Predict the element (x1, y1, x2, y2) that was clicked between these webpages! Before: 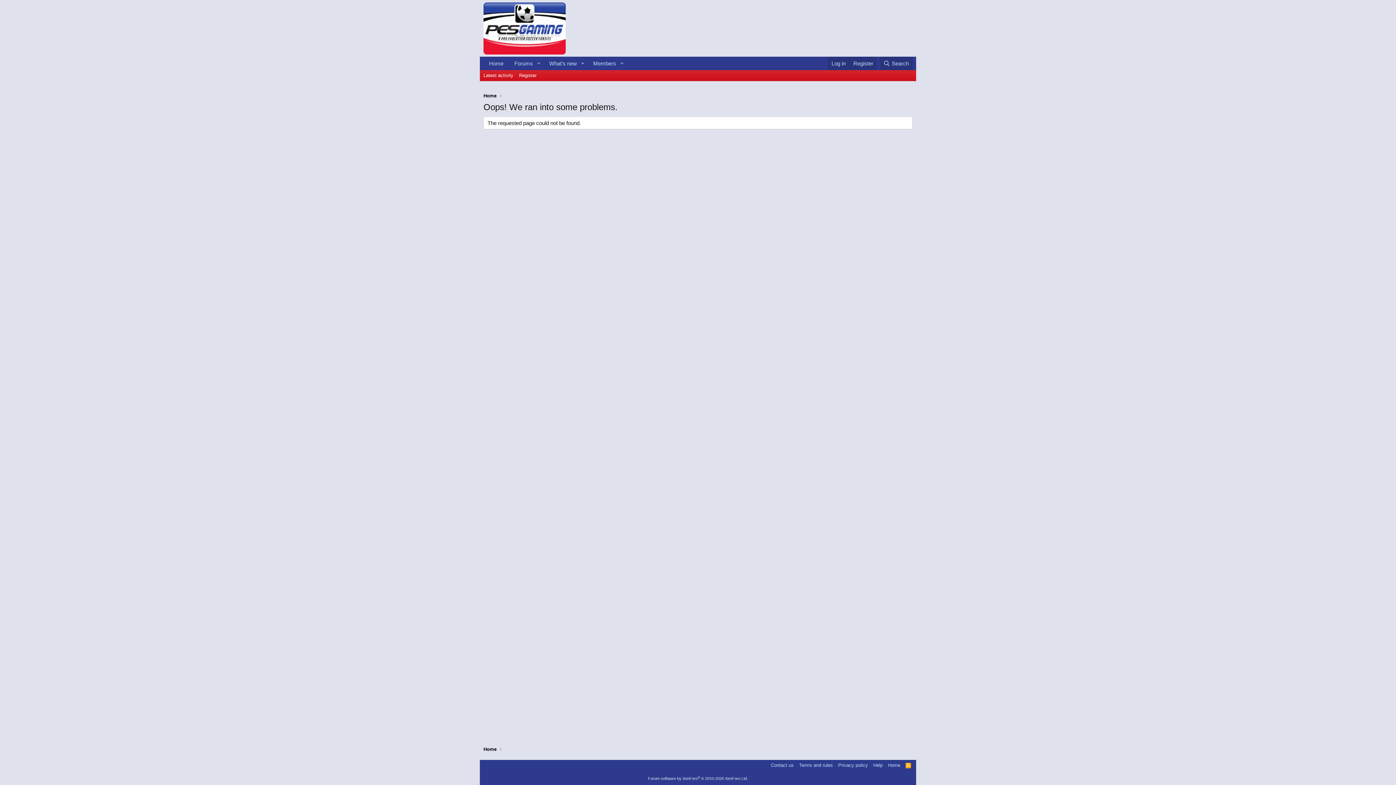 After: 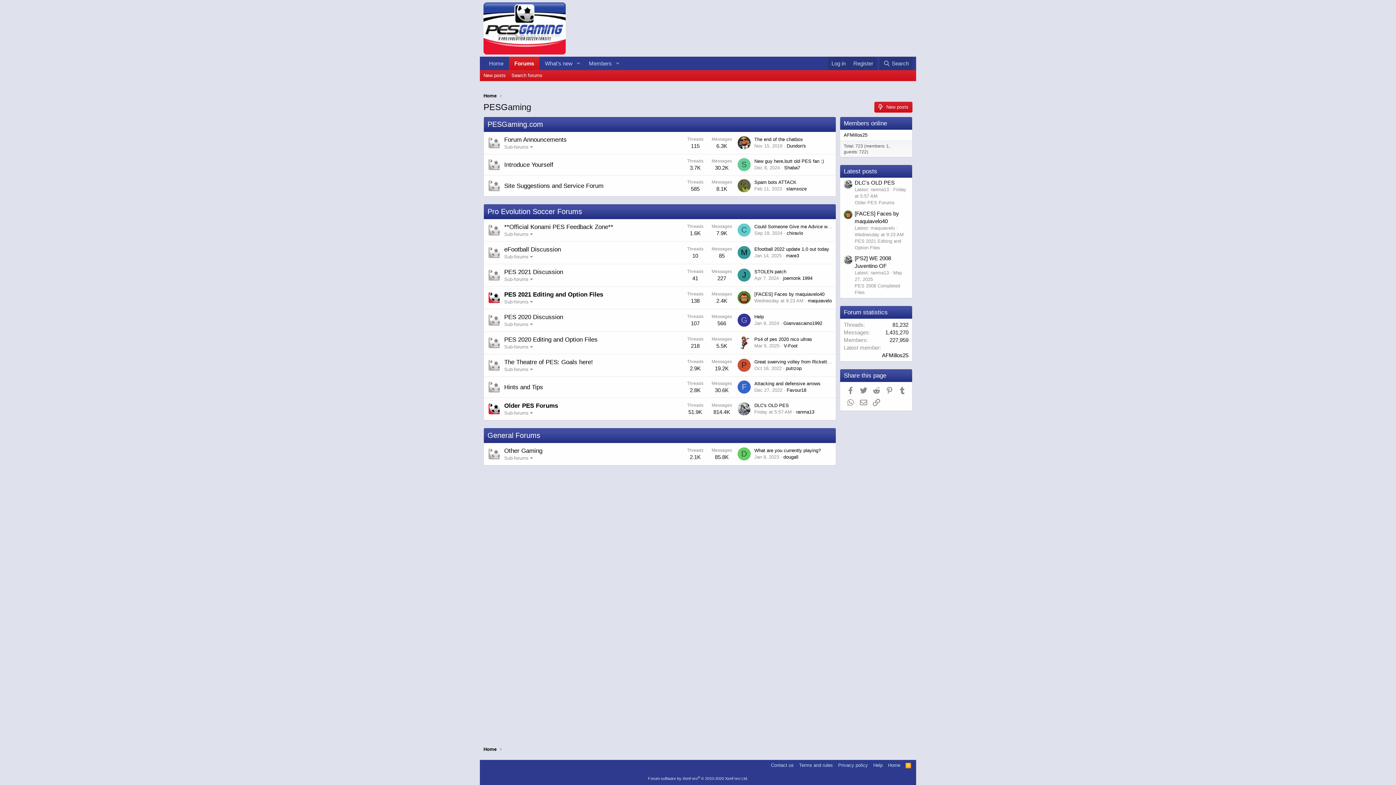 Action: label: Forums bbox: (509, 56, 533, 70)